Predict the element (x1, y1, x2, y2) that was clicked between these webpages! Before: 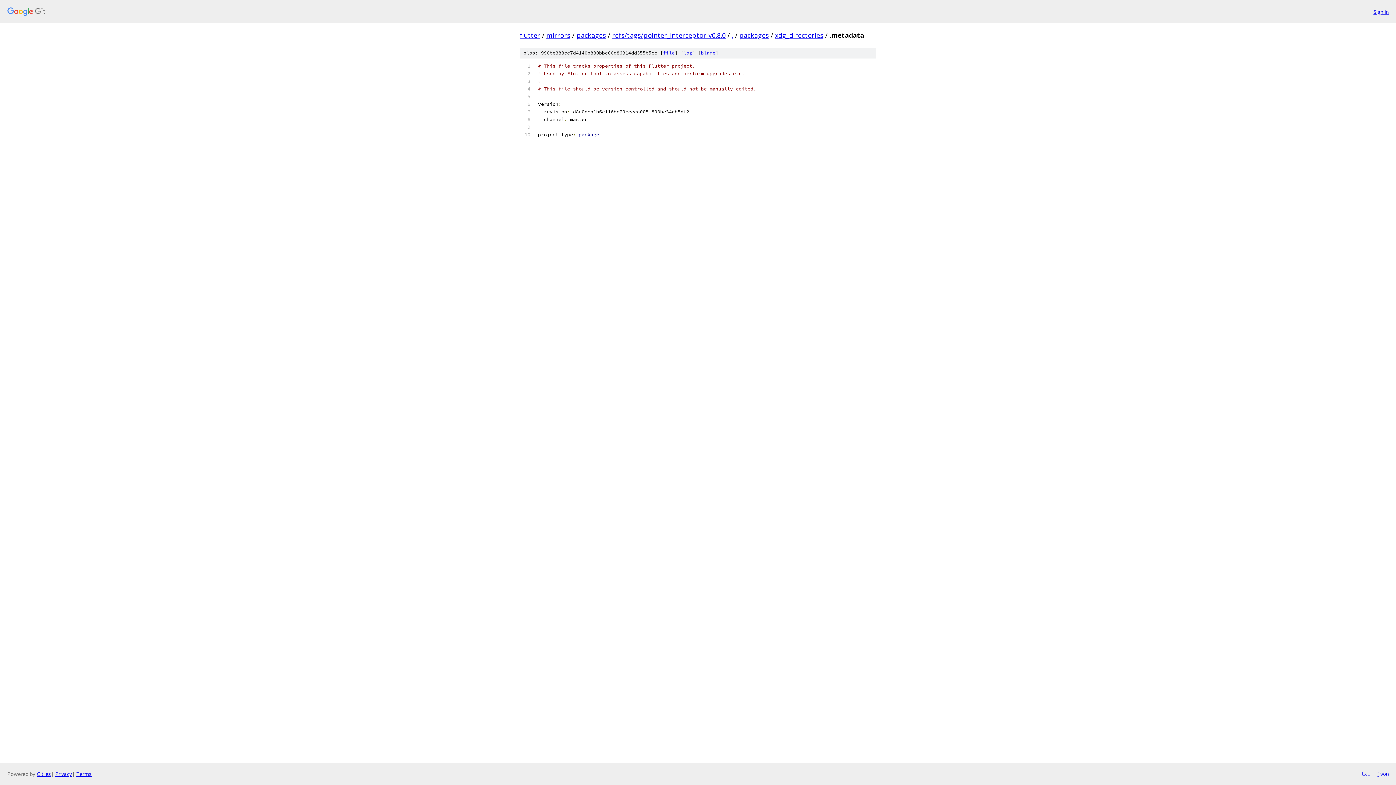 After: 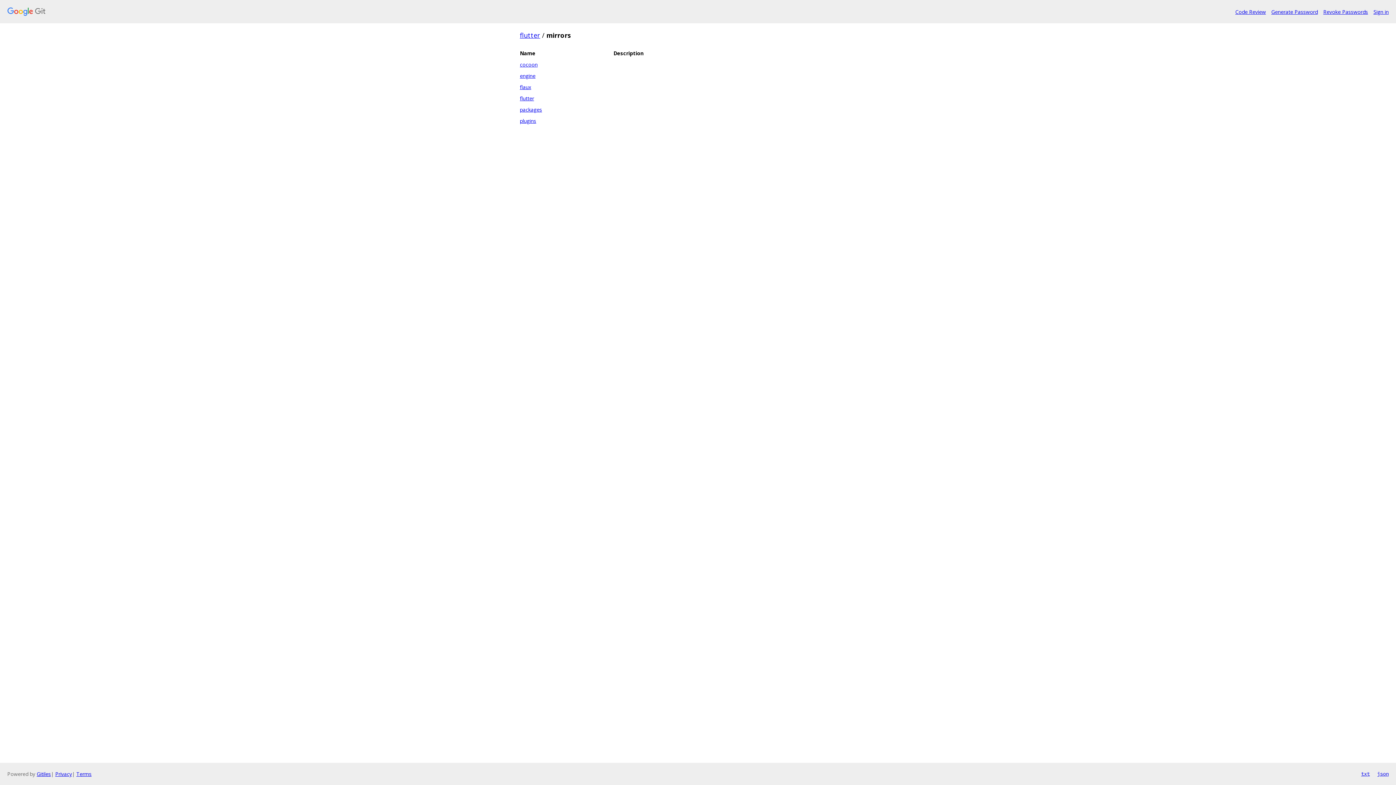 Action: label: mirrors bbox: (546, 30, 570, 39)